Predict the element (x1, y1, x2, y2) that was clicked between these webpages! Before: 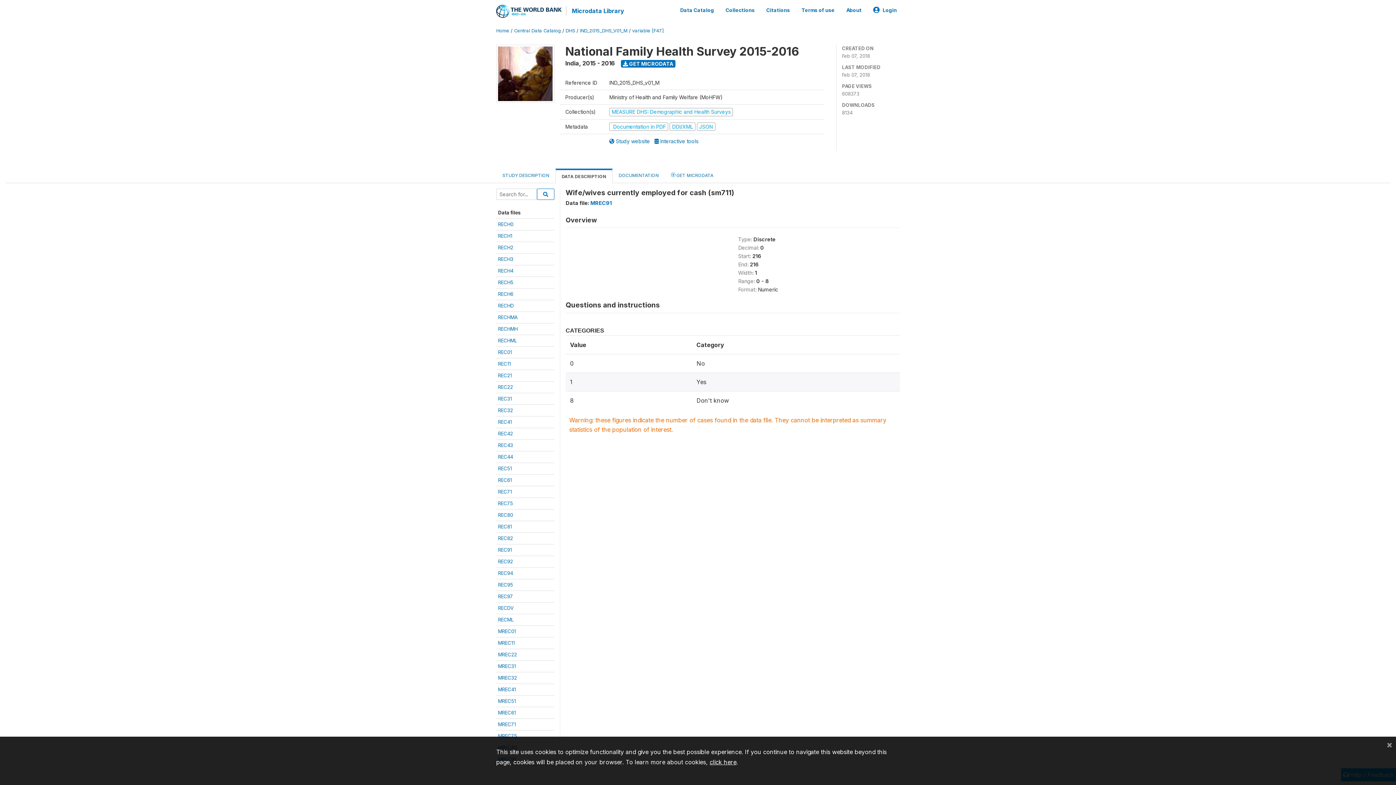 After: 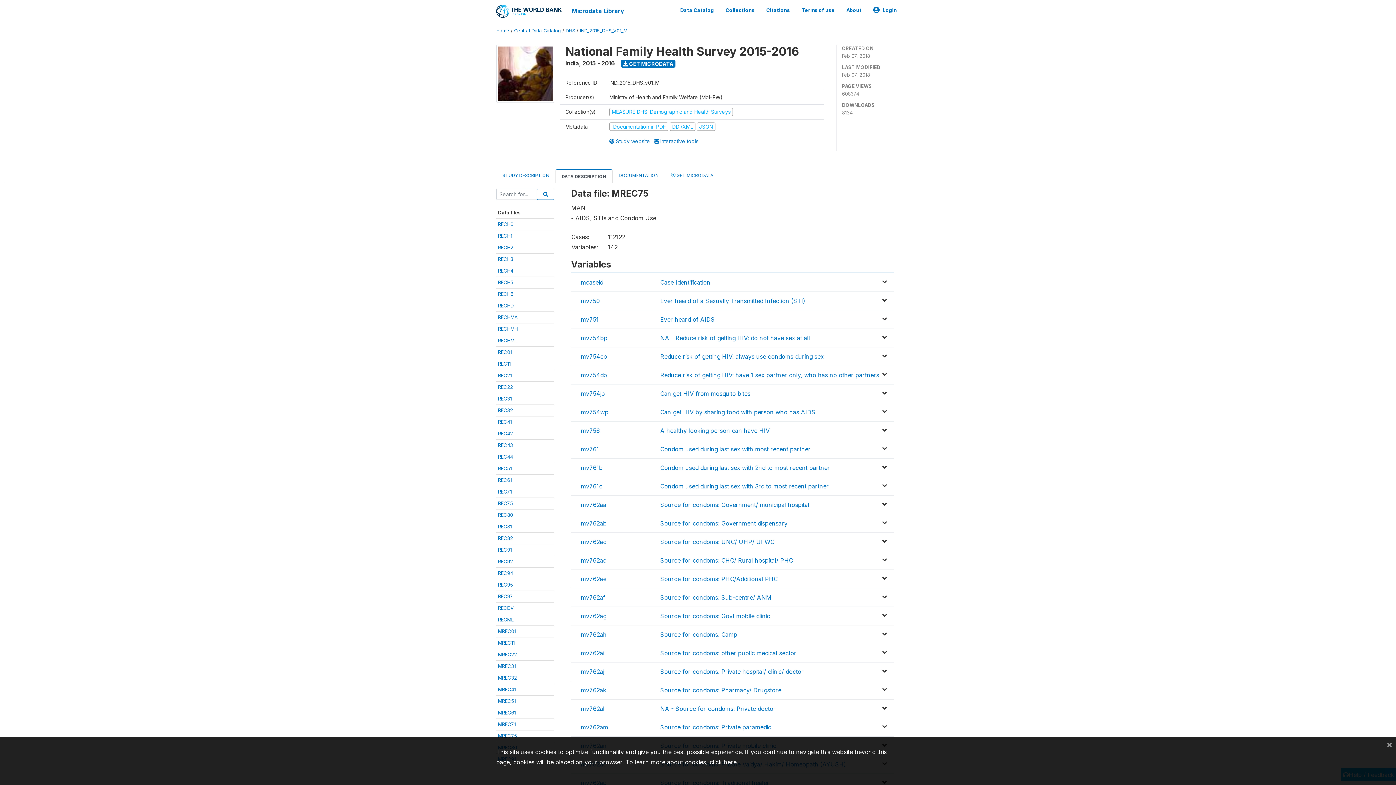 Action: bbox: (498, 733, 517, 739) label: MREC75